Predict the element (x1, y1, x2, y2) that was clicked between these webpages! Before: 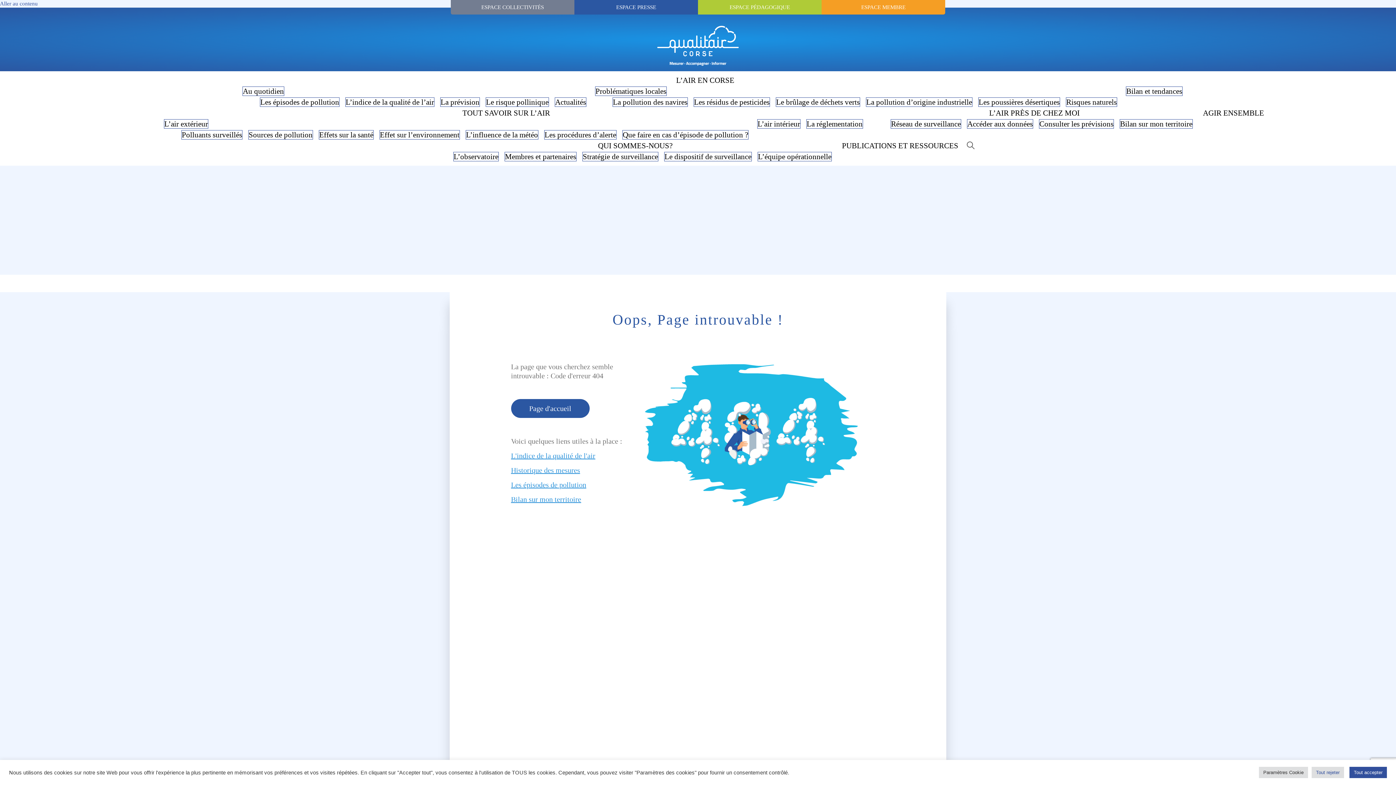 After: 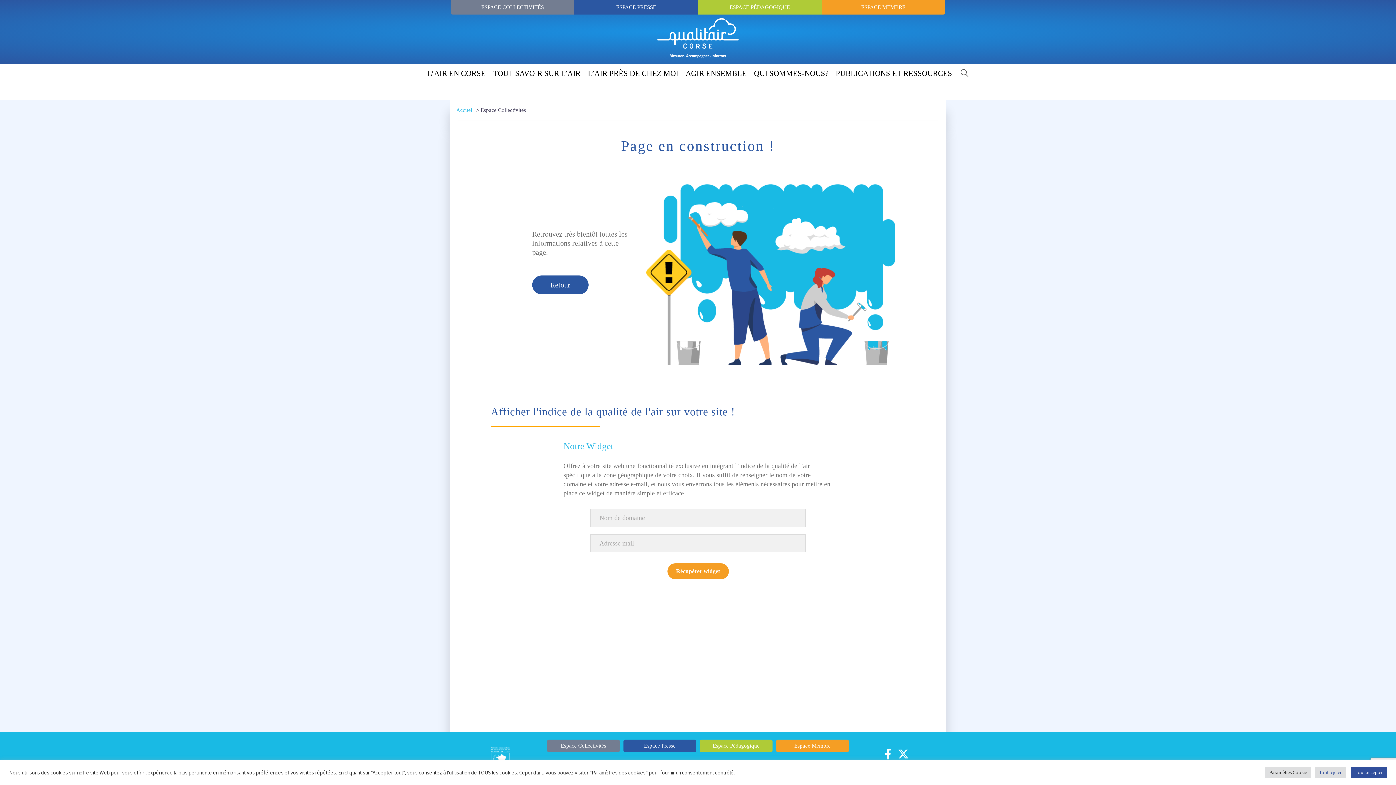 Action: bbox: (481, 3, 544, 11) label: ESPACE COLLECTIVITÉS